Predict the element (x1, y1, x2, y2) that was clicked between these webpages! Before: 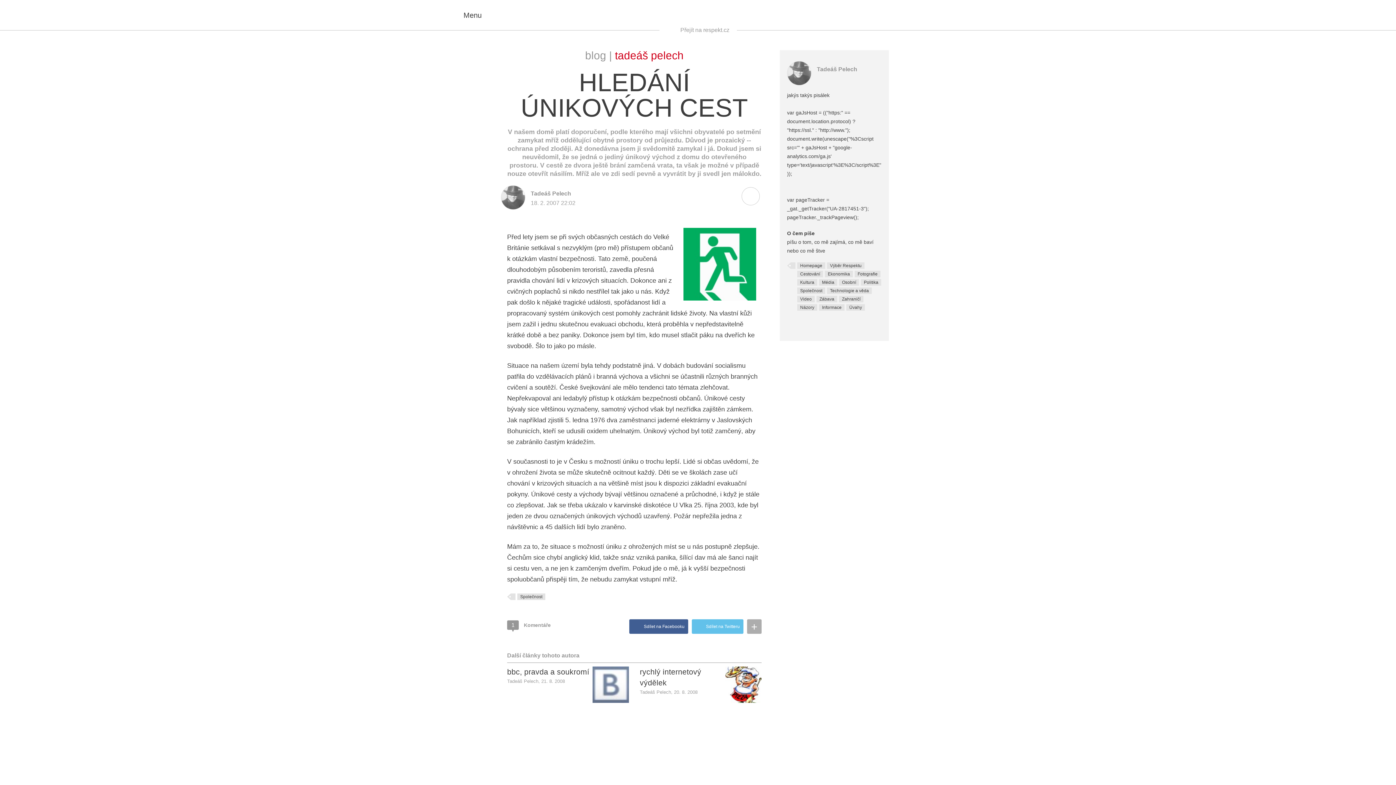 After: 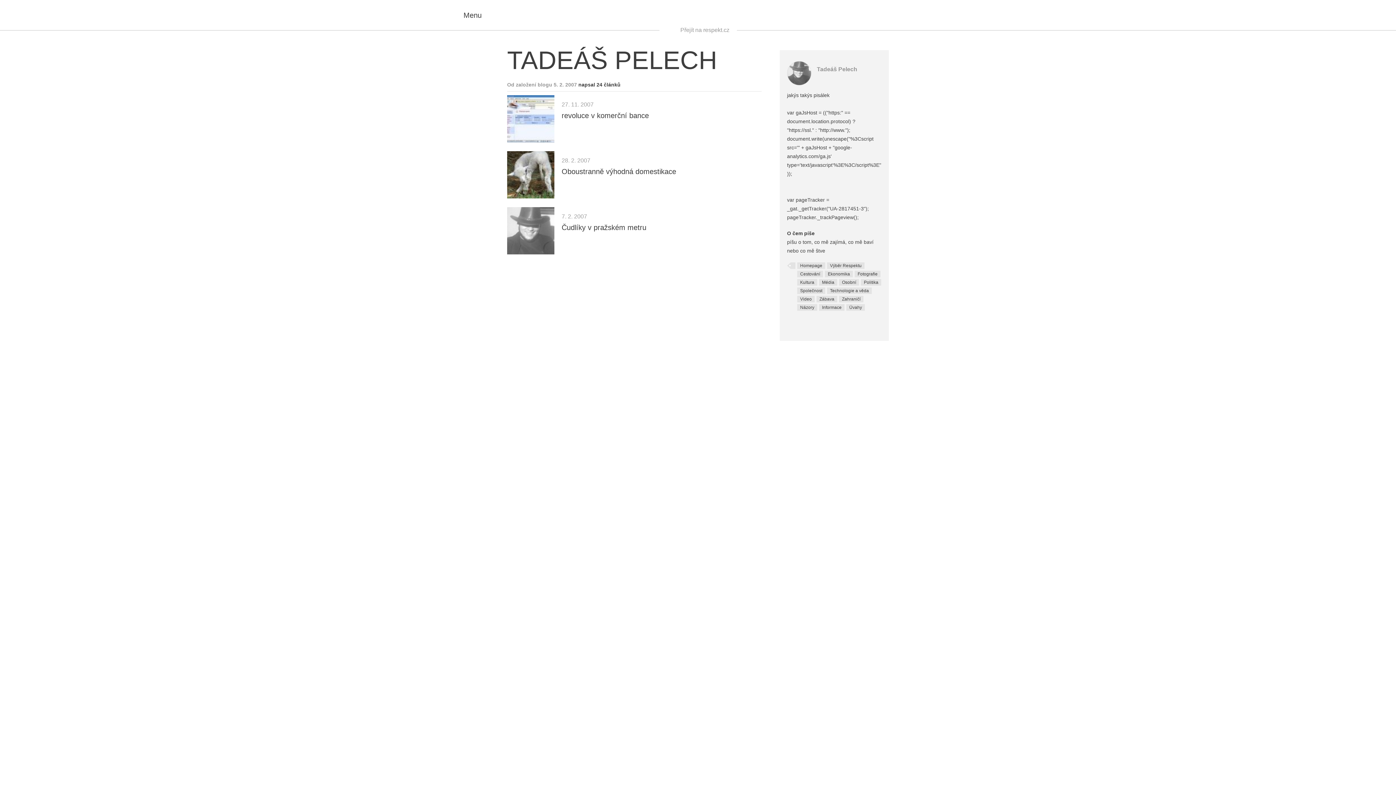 Action: bbox: (827, 287, 872, 294) label: Technologie a věda